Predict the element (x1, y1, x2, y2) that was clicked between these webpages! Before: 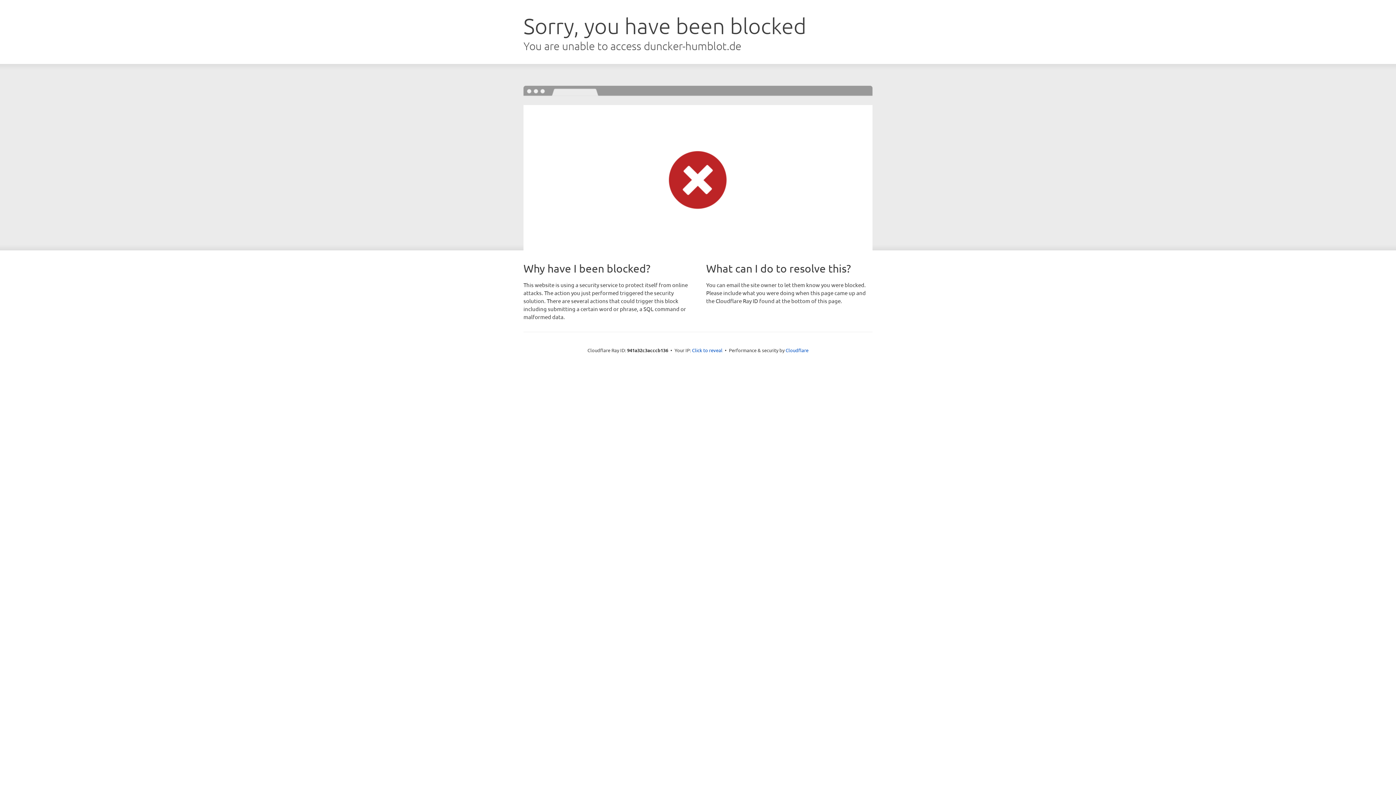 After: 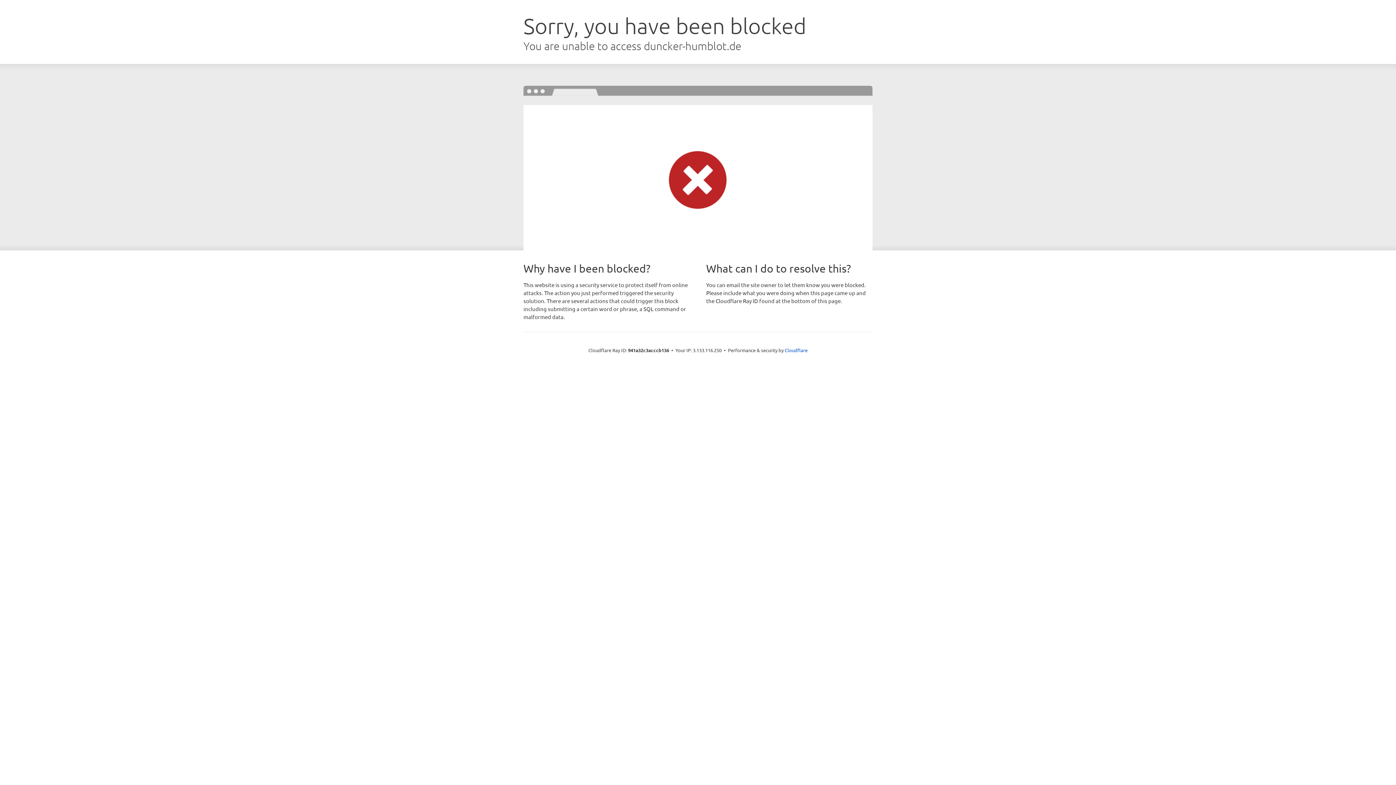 Action: label: Click to reveal bbox: (692, 346, 722, 353)